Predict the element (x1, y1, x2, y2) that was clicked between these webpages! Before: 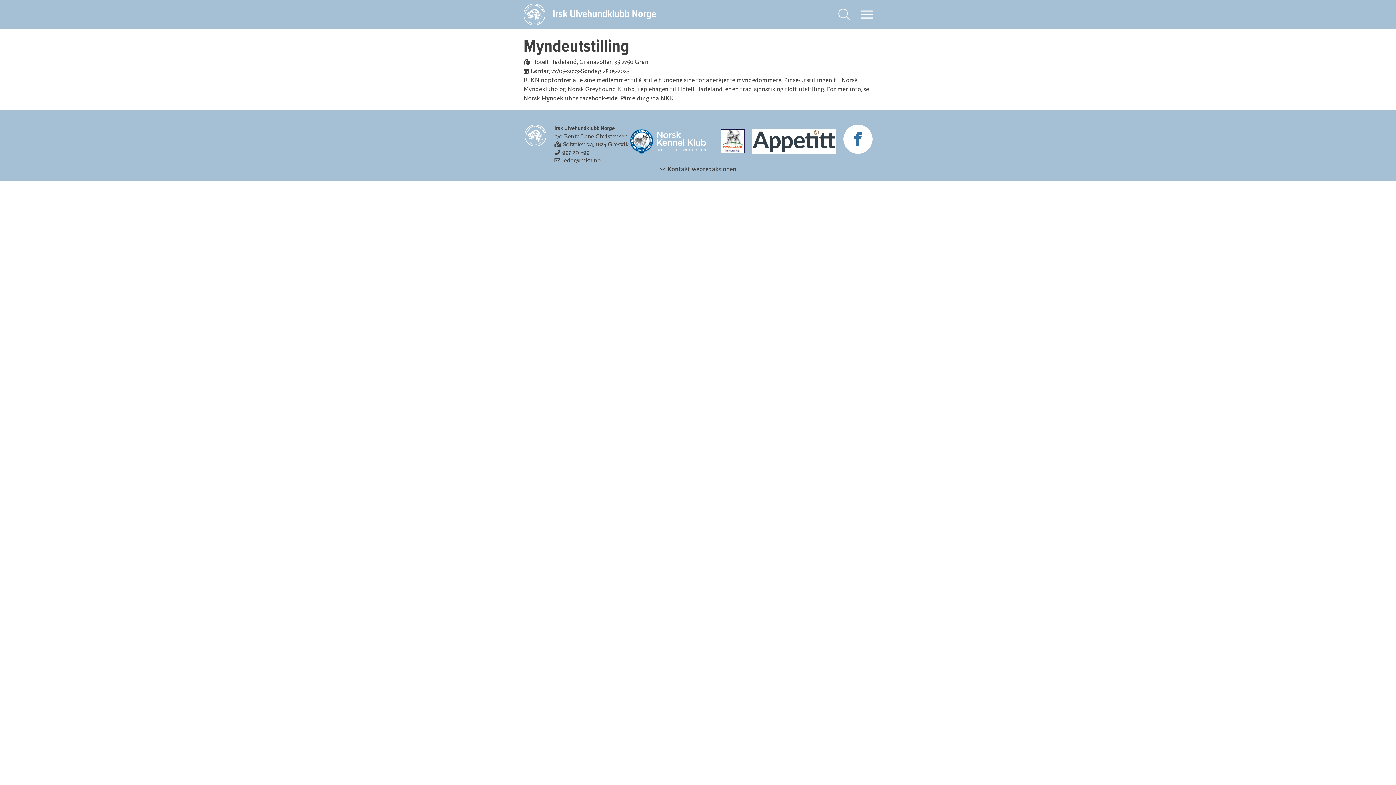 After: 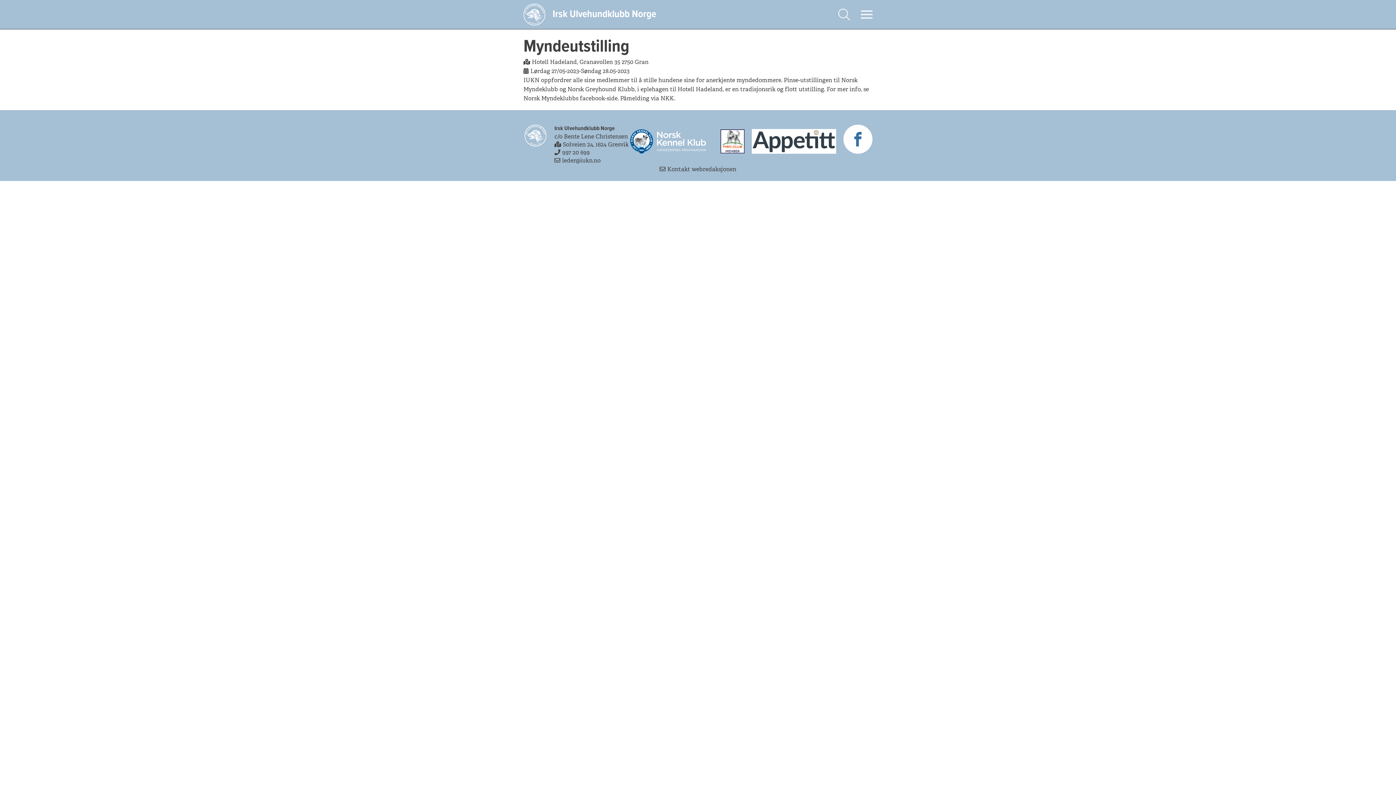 Action: bbox: (720, 124, 744, 158)